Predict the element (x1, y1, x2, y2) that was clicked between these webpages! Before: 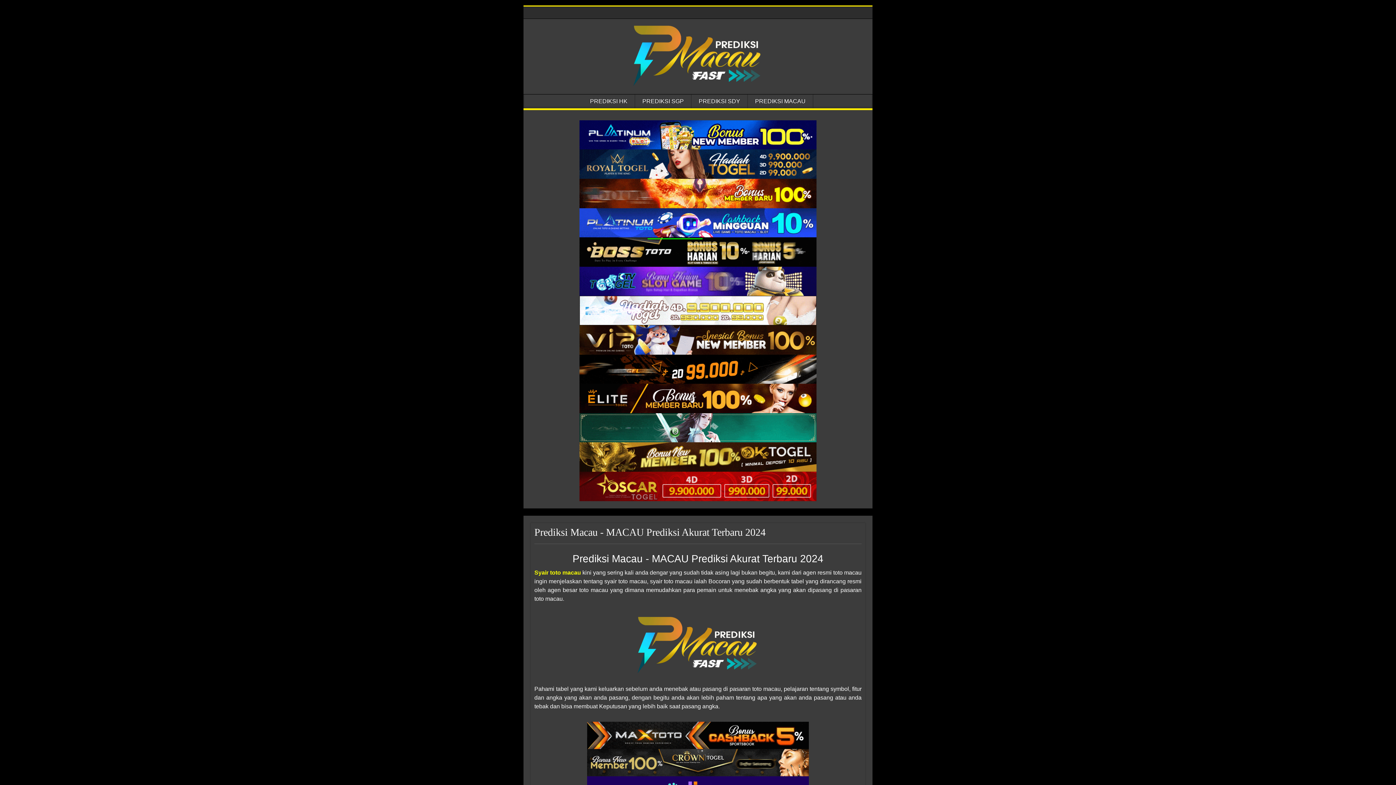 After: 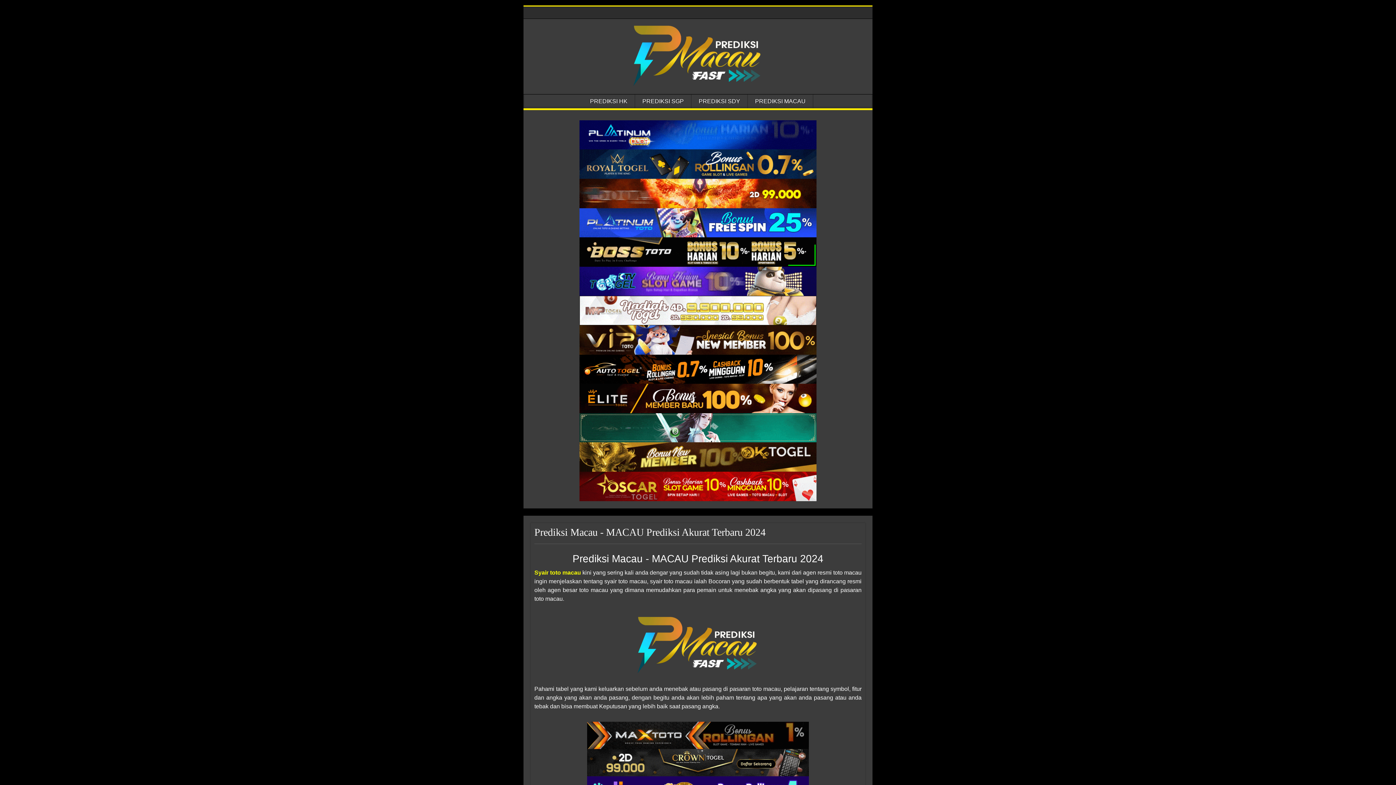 Action: bbox: (579, 208, 816, 237) label: Syair Prediksi Macau